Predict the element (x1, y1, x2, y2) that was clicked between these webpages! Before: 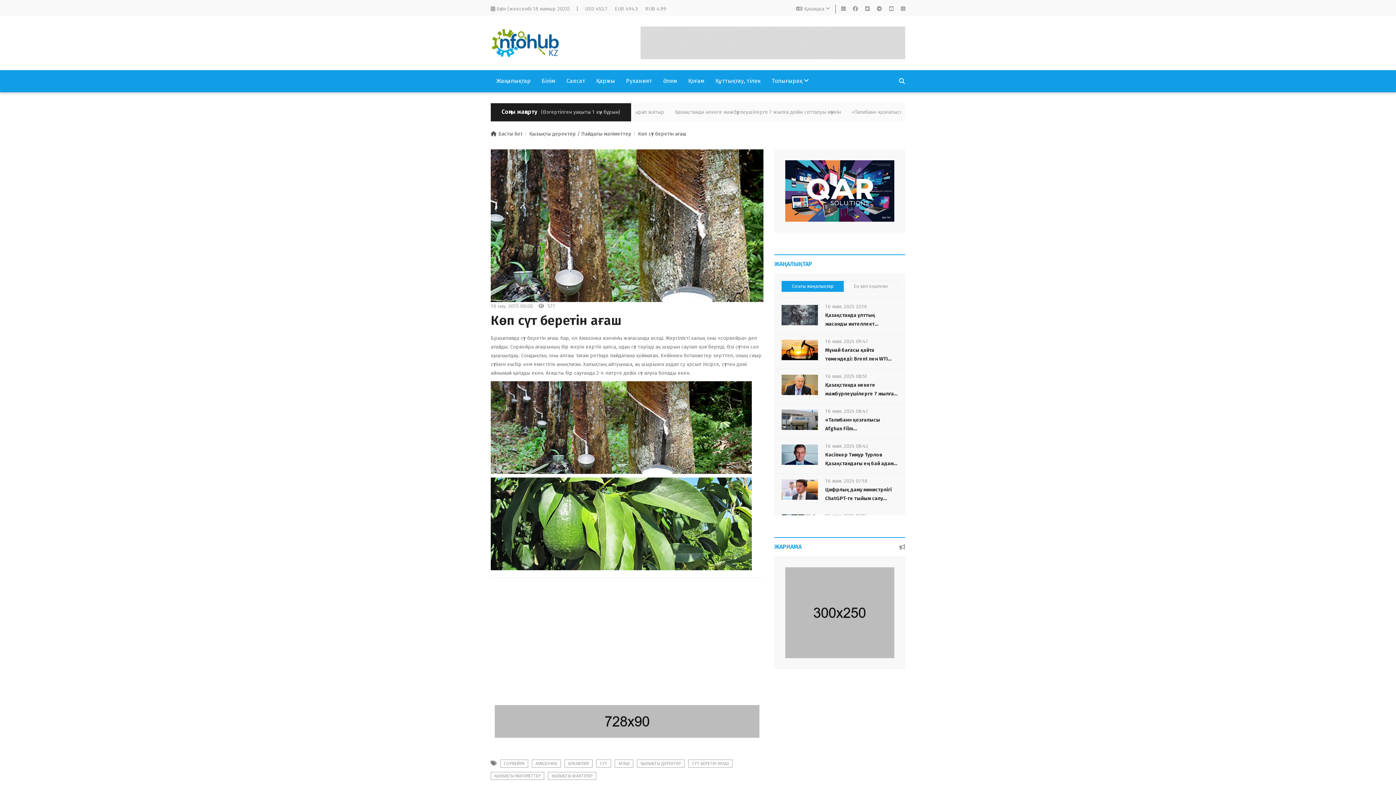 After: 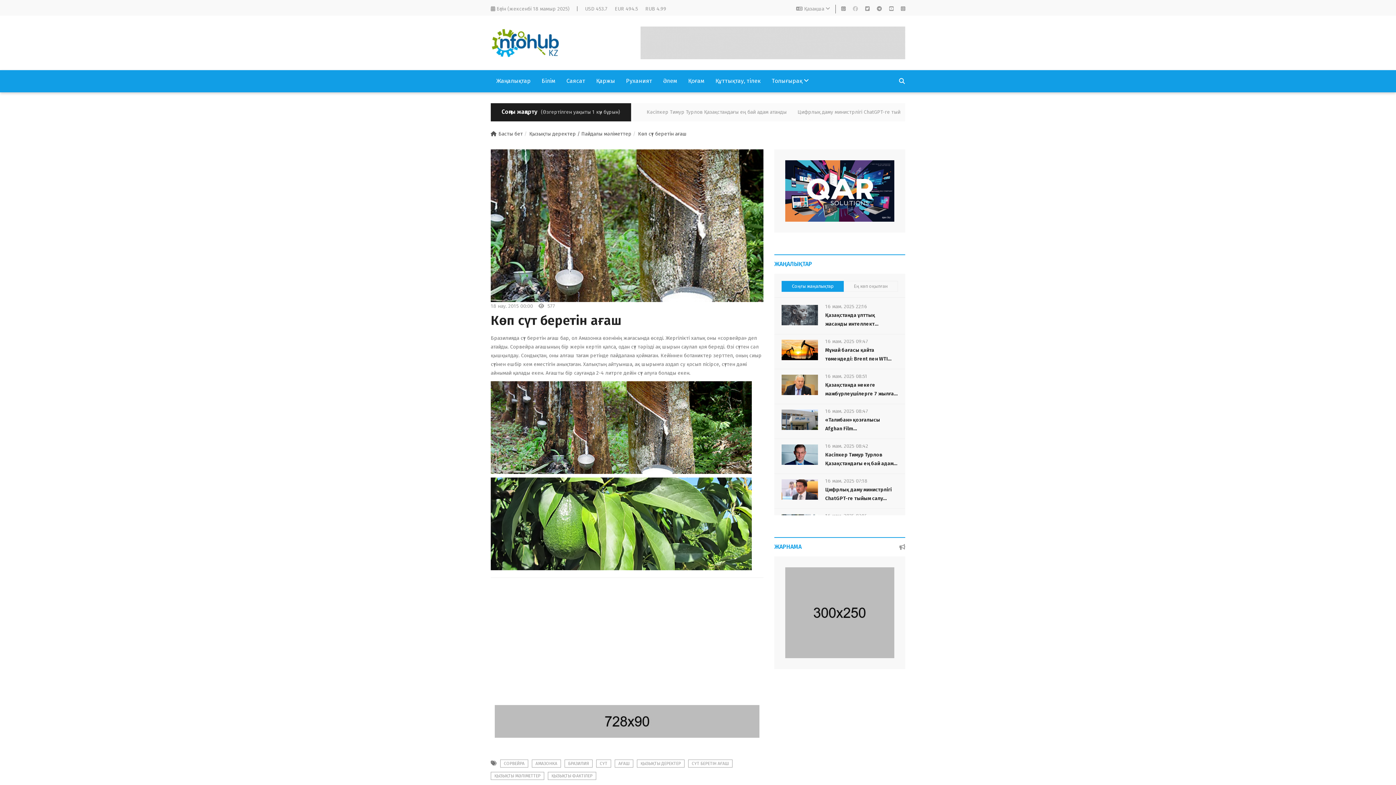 Action: bbox: (853, 4, 858, 13)